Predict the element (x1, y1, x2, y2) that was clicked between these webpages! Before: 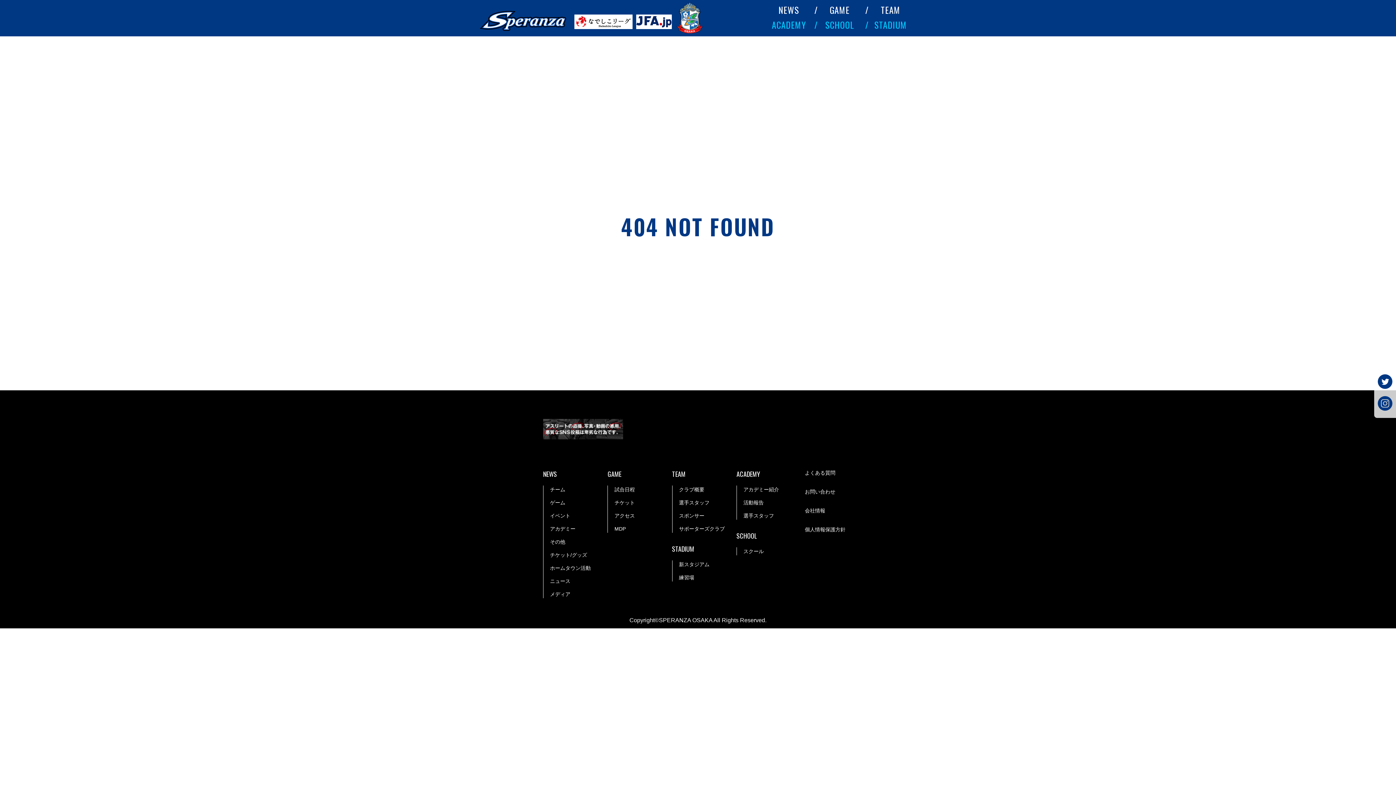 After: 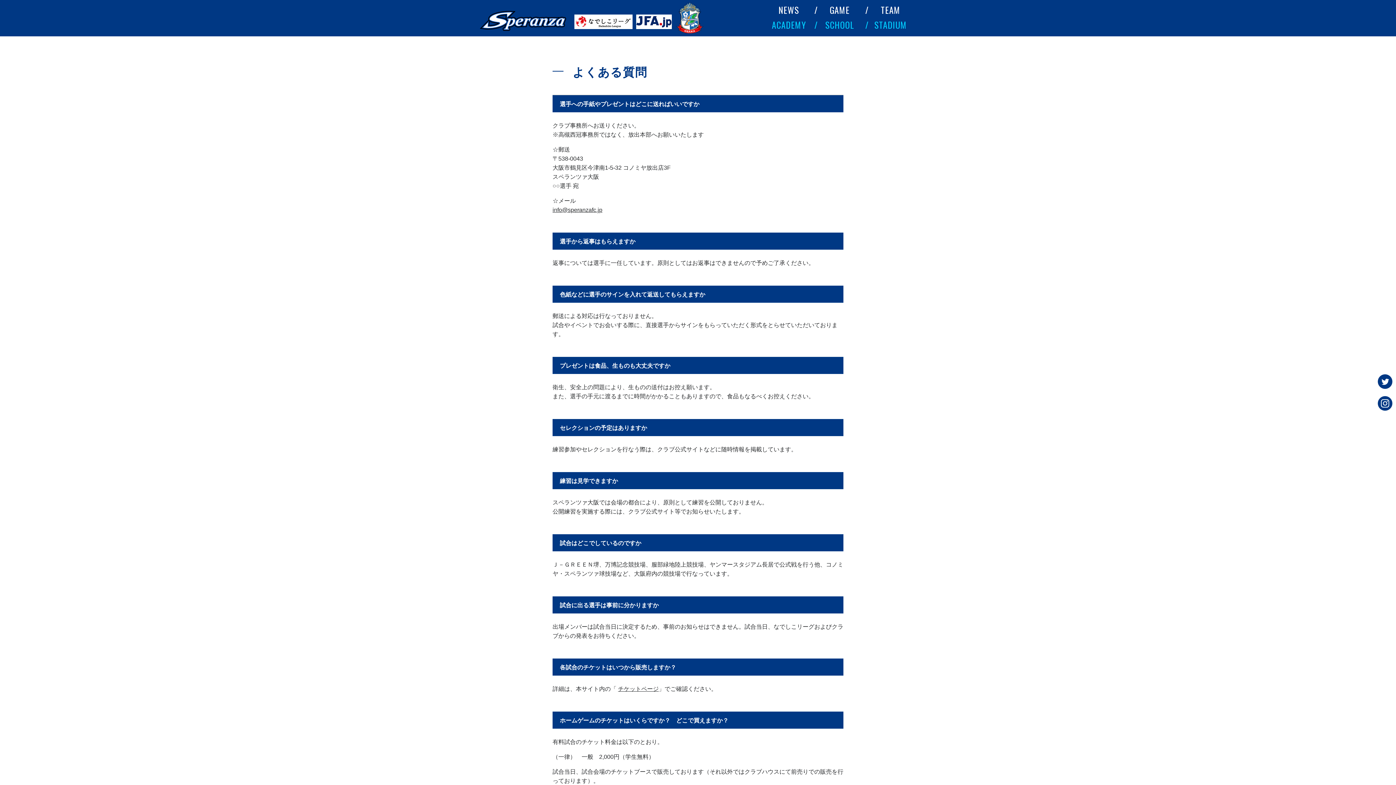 Action: bbox: (805, 469, 835, 477) label: よくある質問